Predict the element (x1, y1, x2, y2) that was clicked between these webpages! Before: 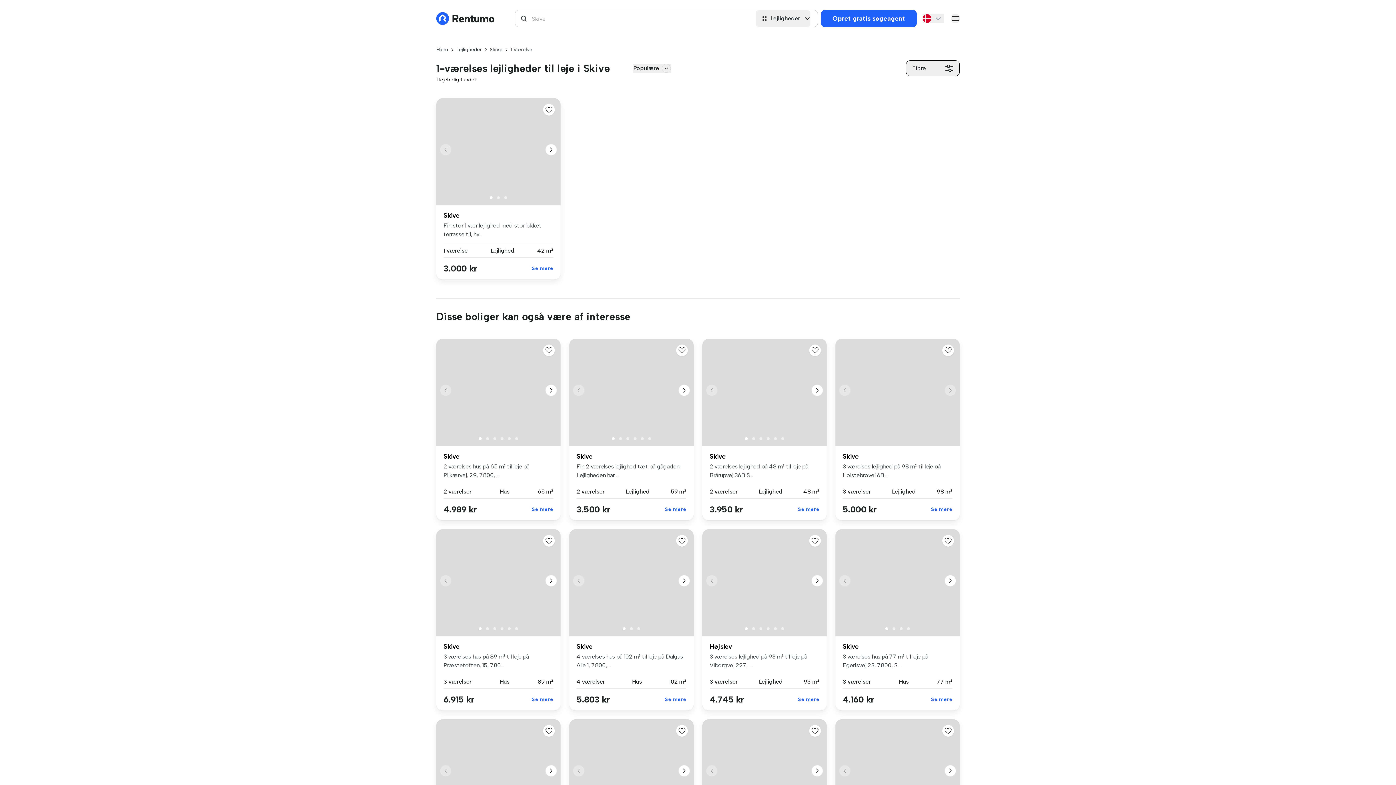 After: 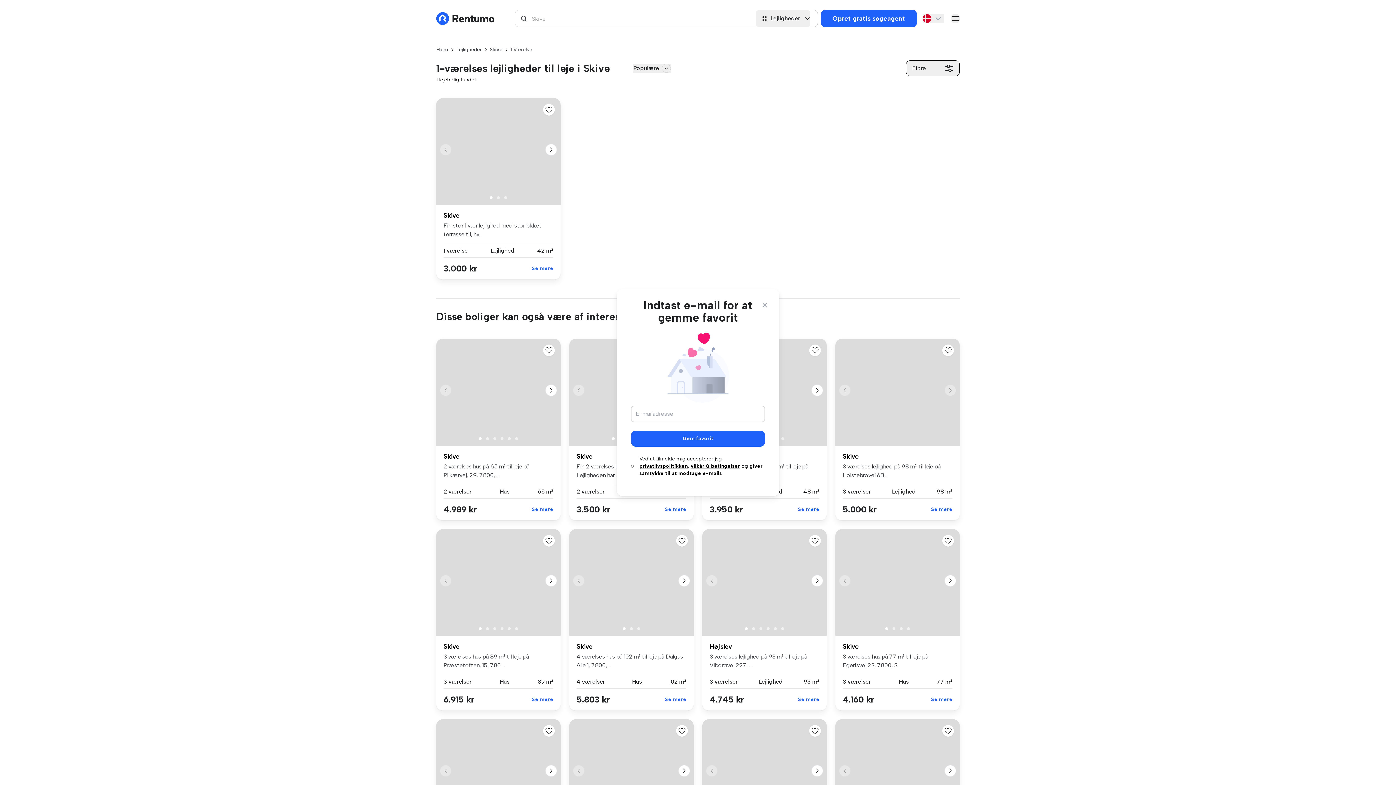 Action: bbox: (545, 347, 552, 354)